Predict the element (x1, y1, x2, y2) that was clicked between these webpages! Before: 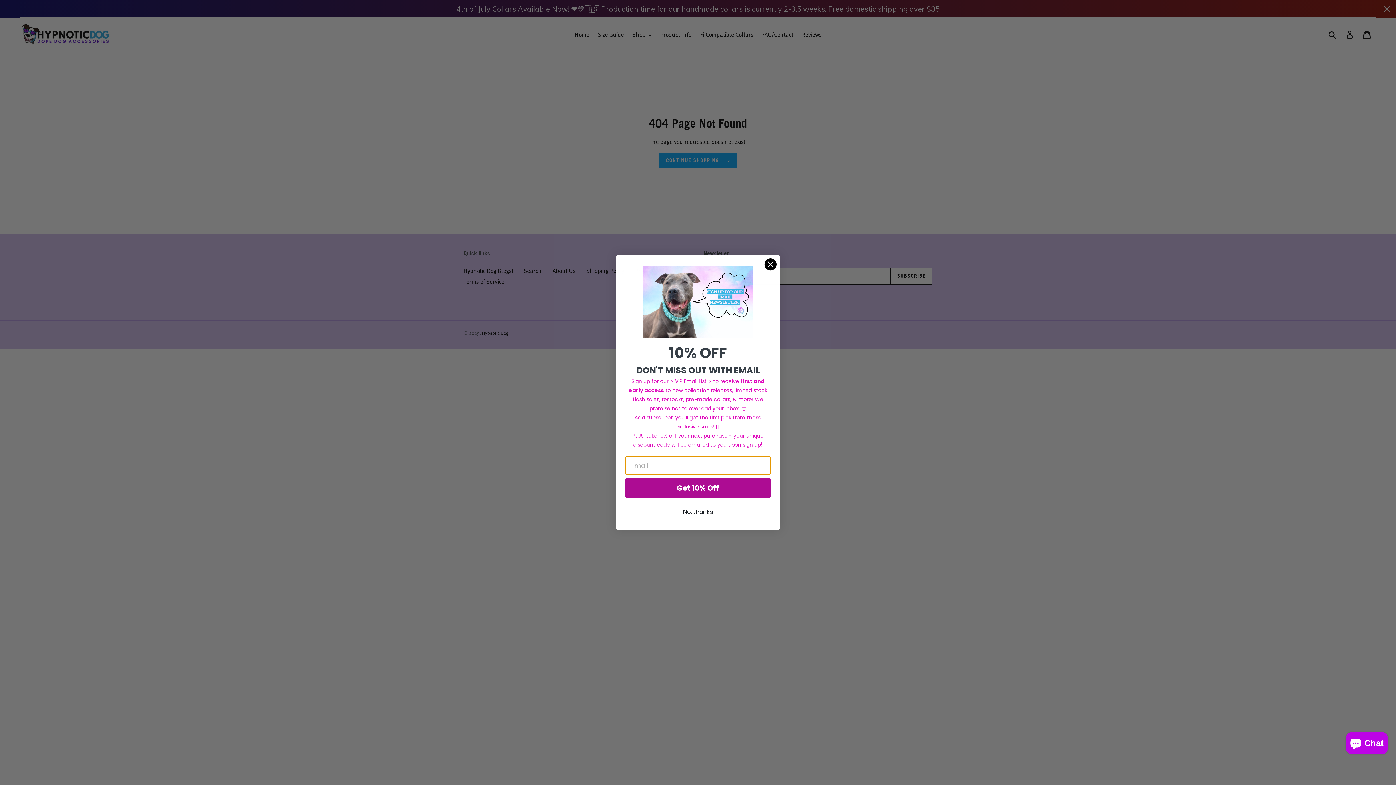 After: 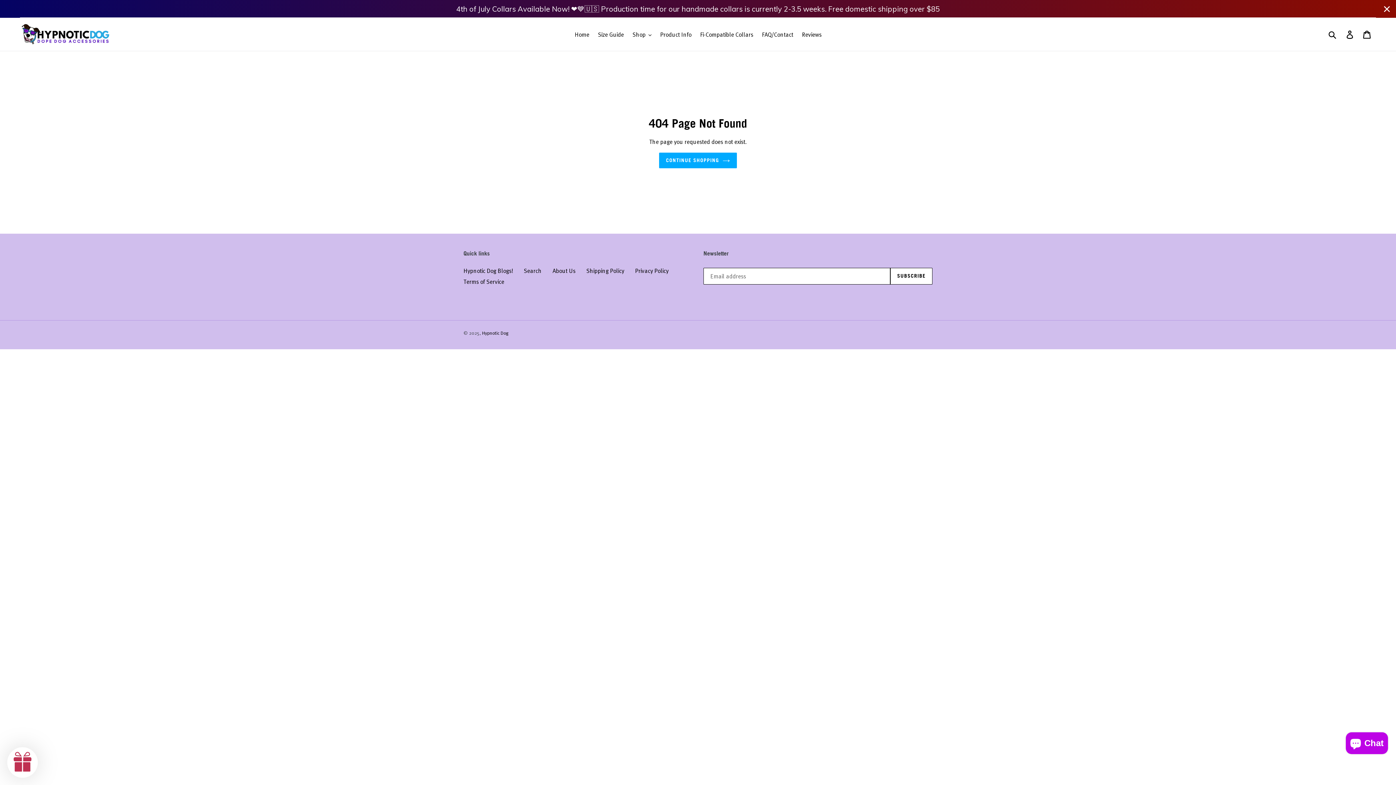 Action: bbox: (625, 505, 771, 519) label: No, thanks